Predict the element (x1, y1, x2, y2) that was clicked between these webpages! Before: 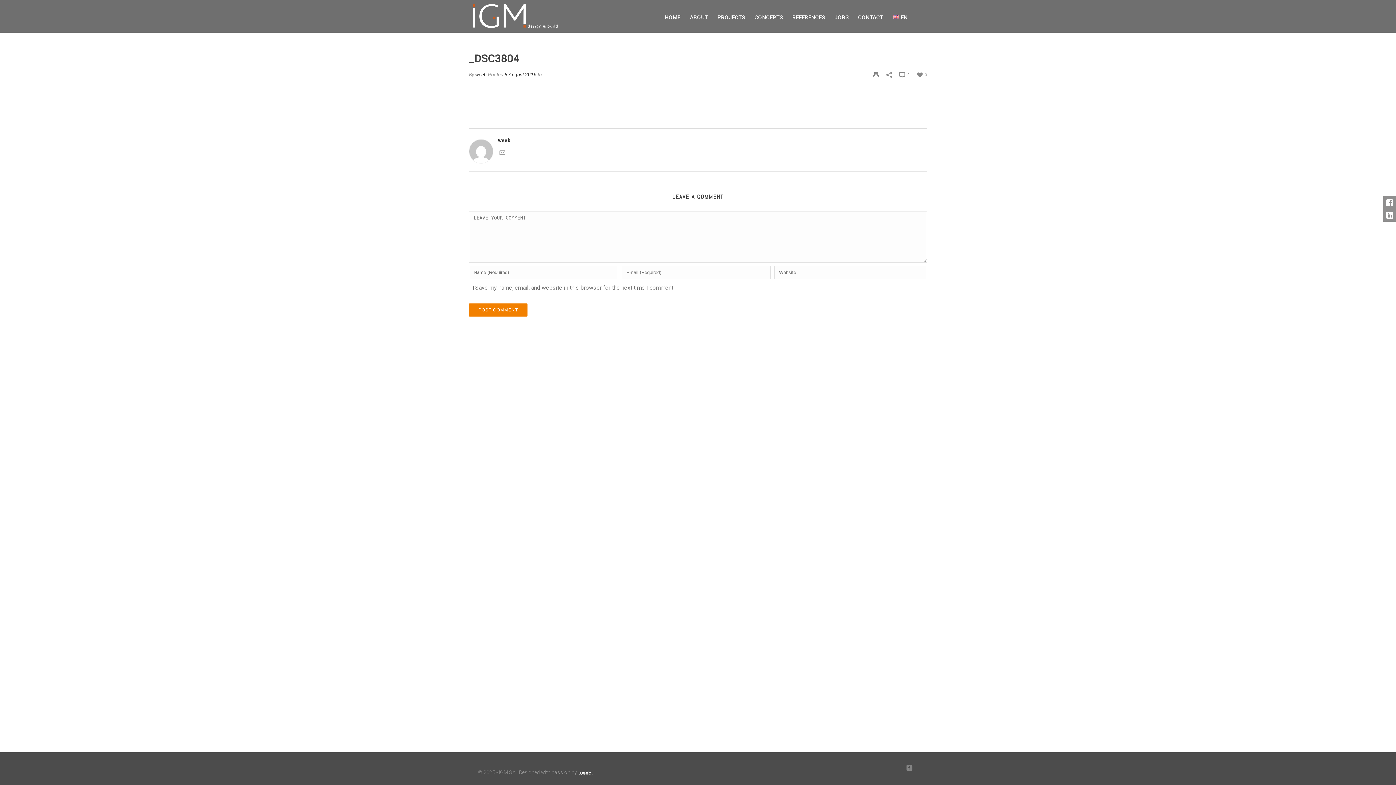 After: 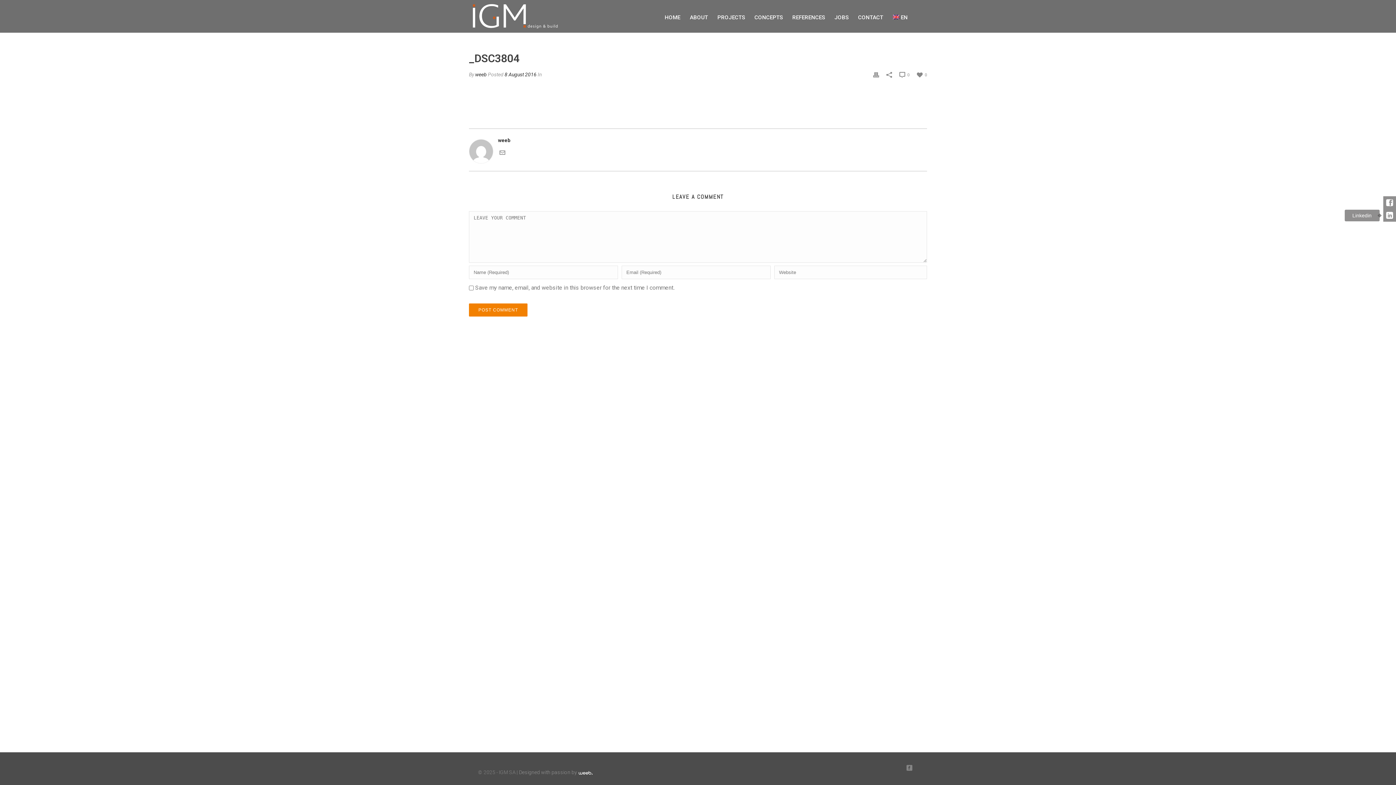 Action: bbox: (1383, 209, 1396, 221) label: Linkedin